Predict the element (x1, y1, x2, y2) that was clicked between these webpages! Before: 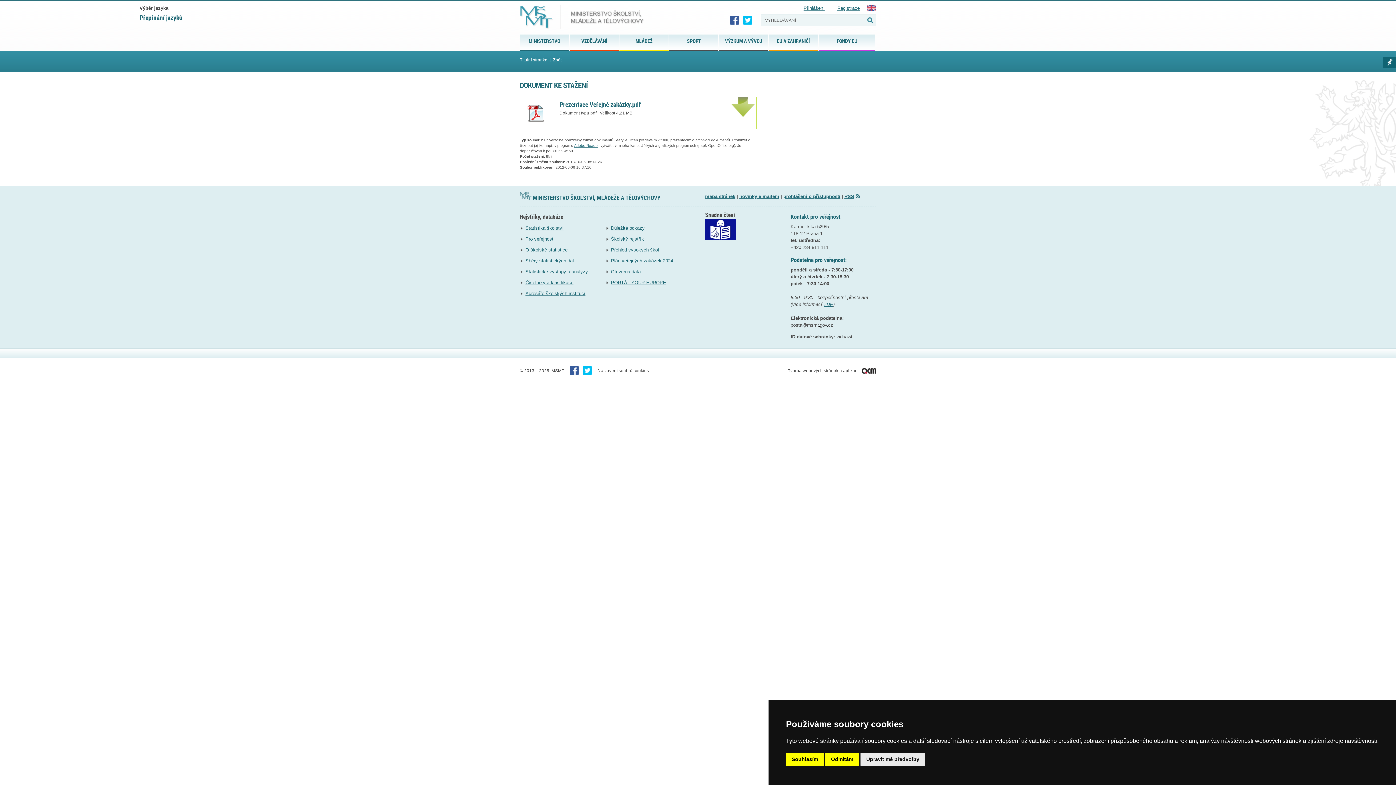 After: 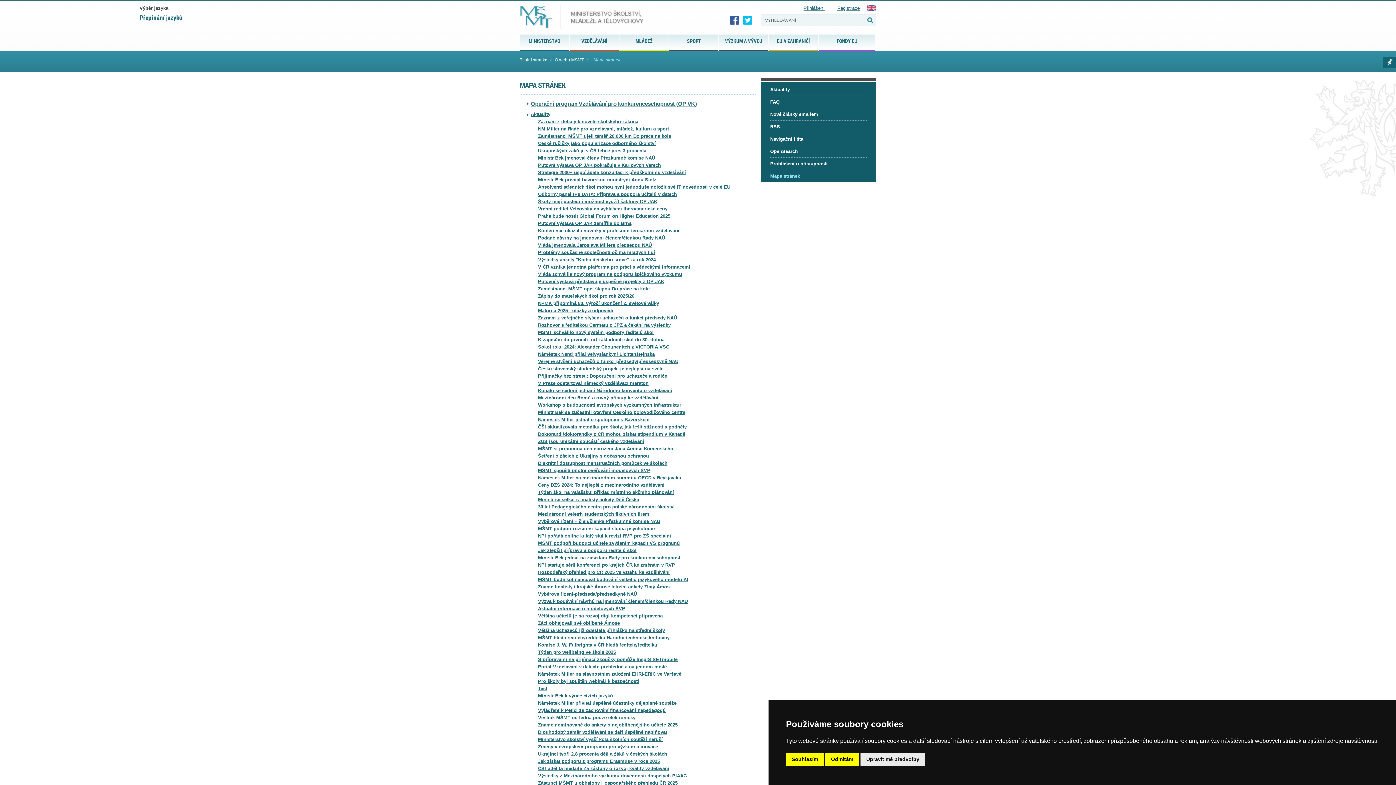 Action: bbox: (705, 193, 735, 199) label: mapa stránek